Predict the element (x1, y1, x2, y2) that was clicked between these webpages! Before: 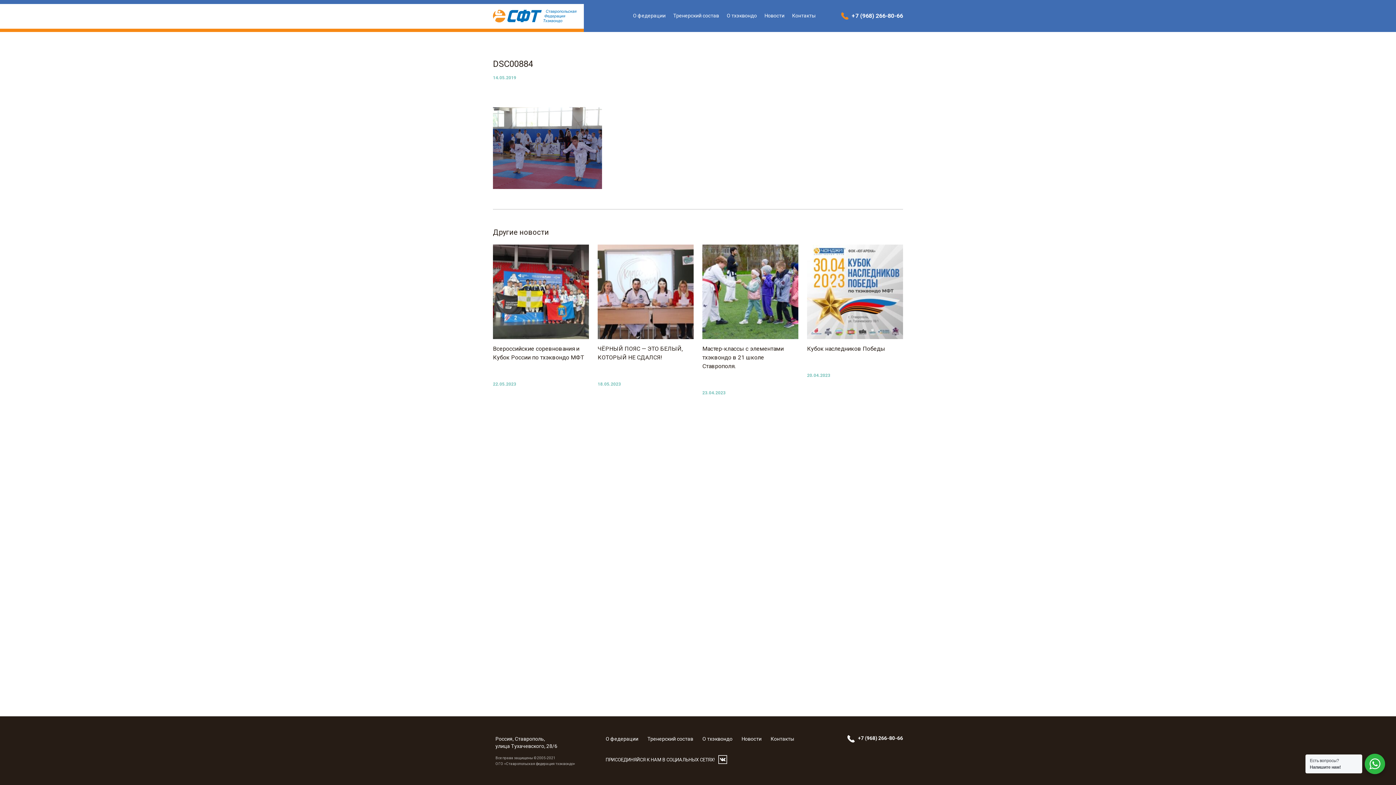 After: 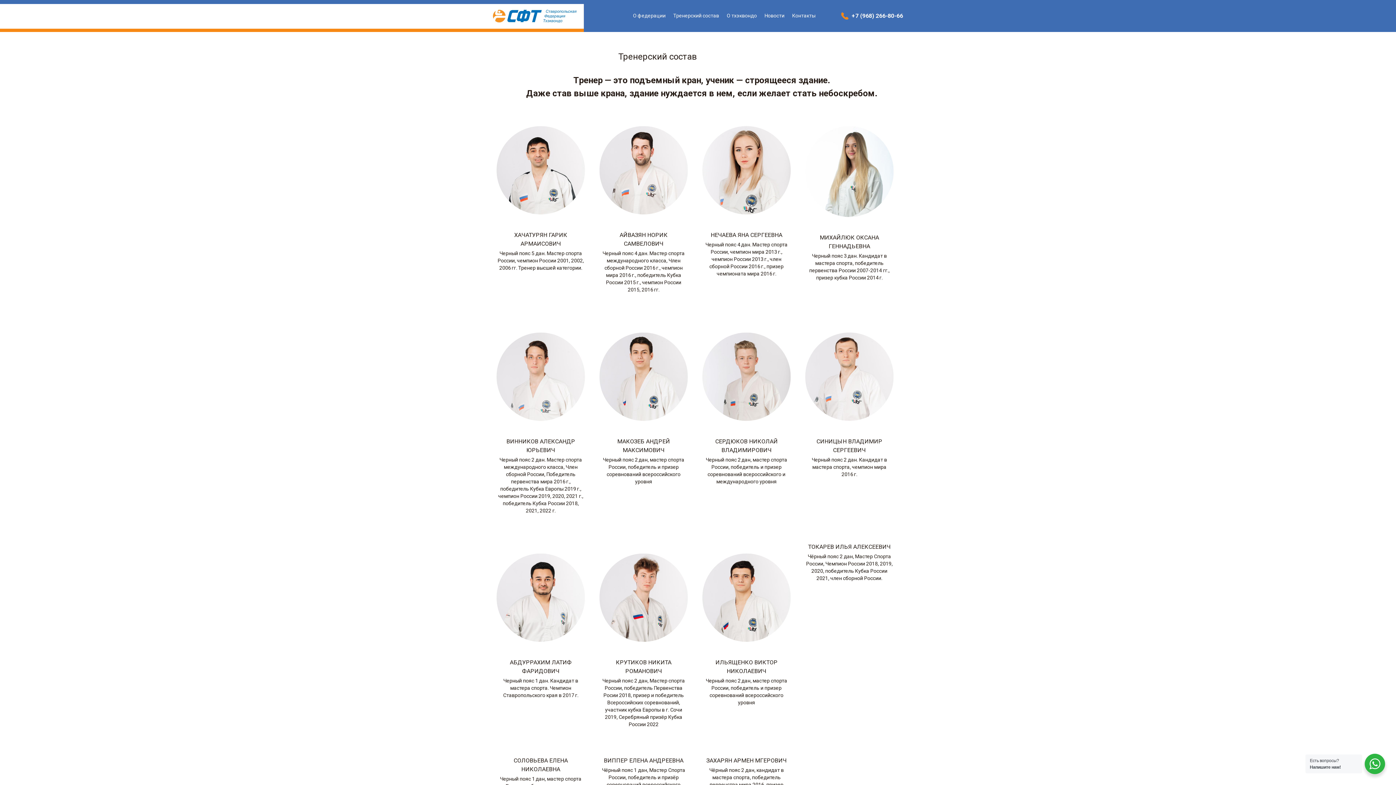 Action: label: Тренерский состав bbox: (647, 736, 693, 742)